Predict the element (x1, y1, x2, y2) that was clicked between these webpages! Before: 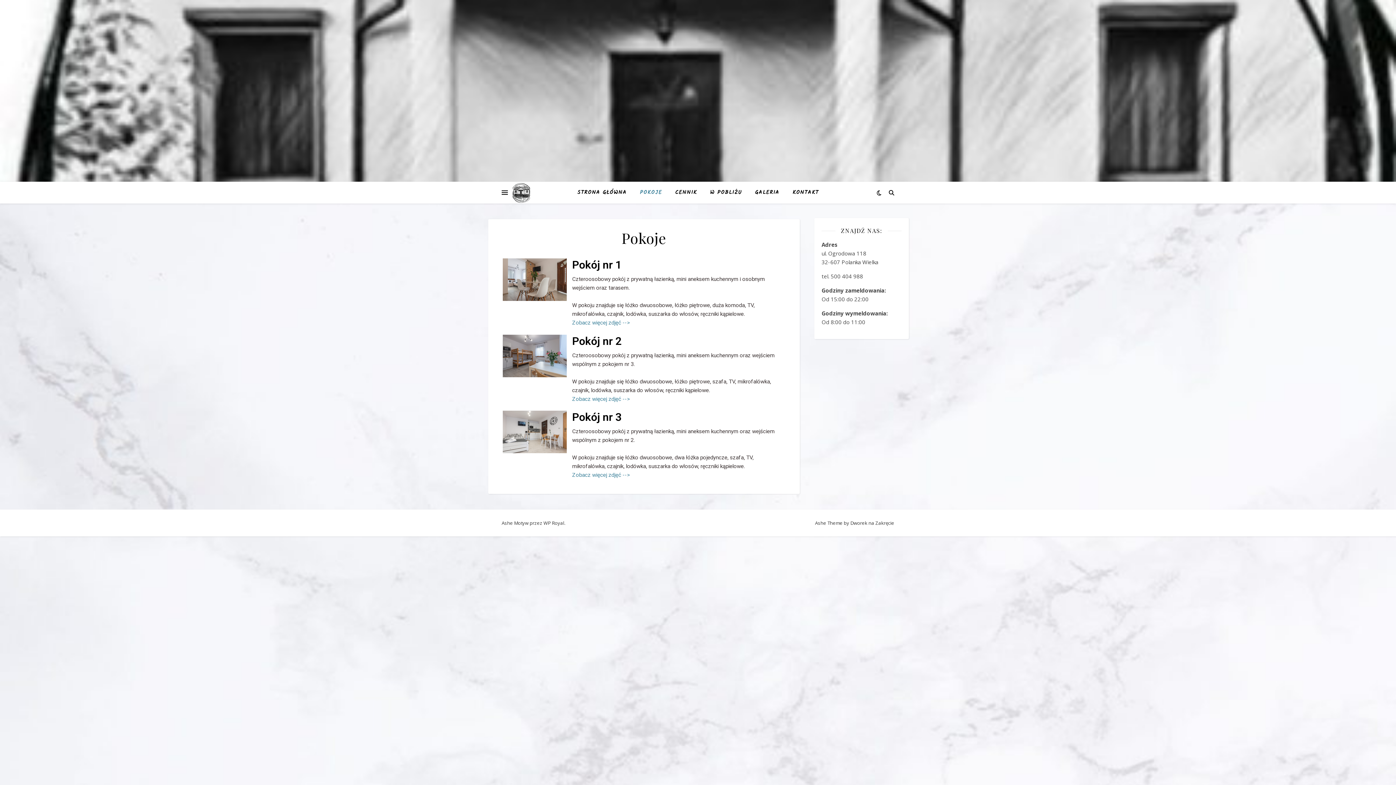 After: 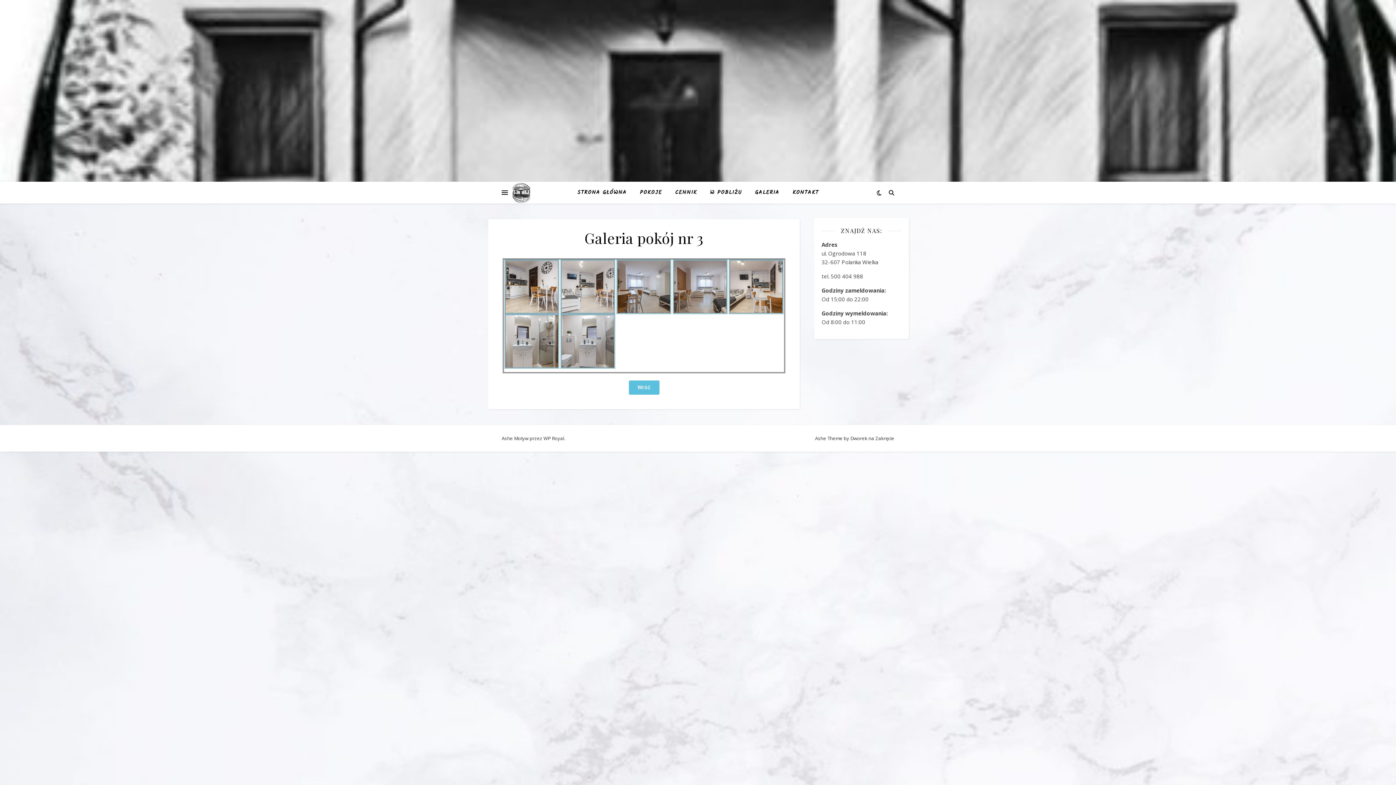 Action: bbox: (572, 472, 630, 478) label: Zobacz więcej zdjęć -->